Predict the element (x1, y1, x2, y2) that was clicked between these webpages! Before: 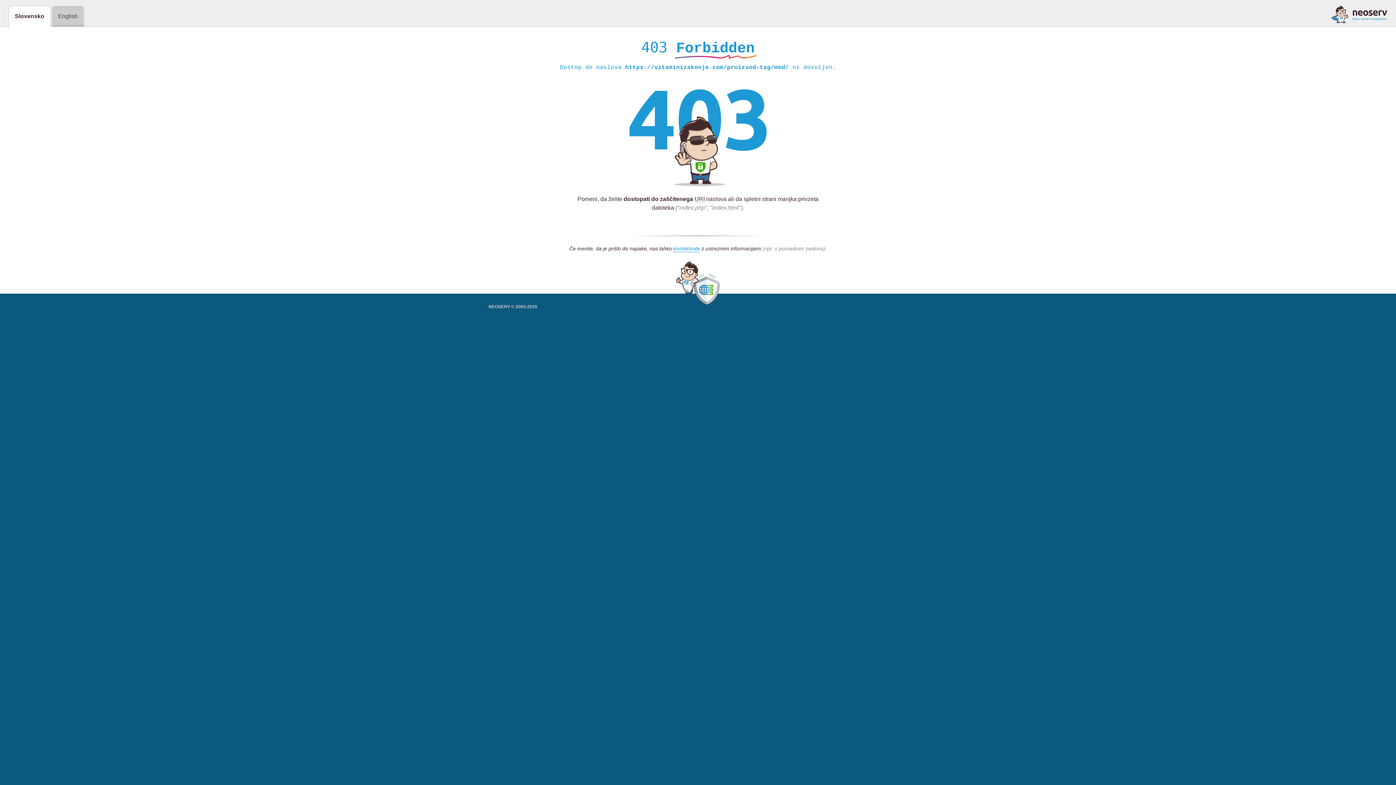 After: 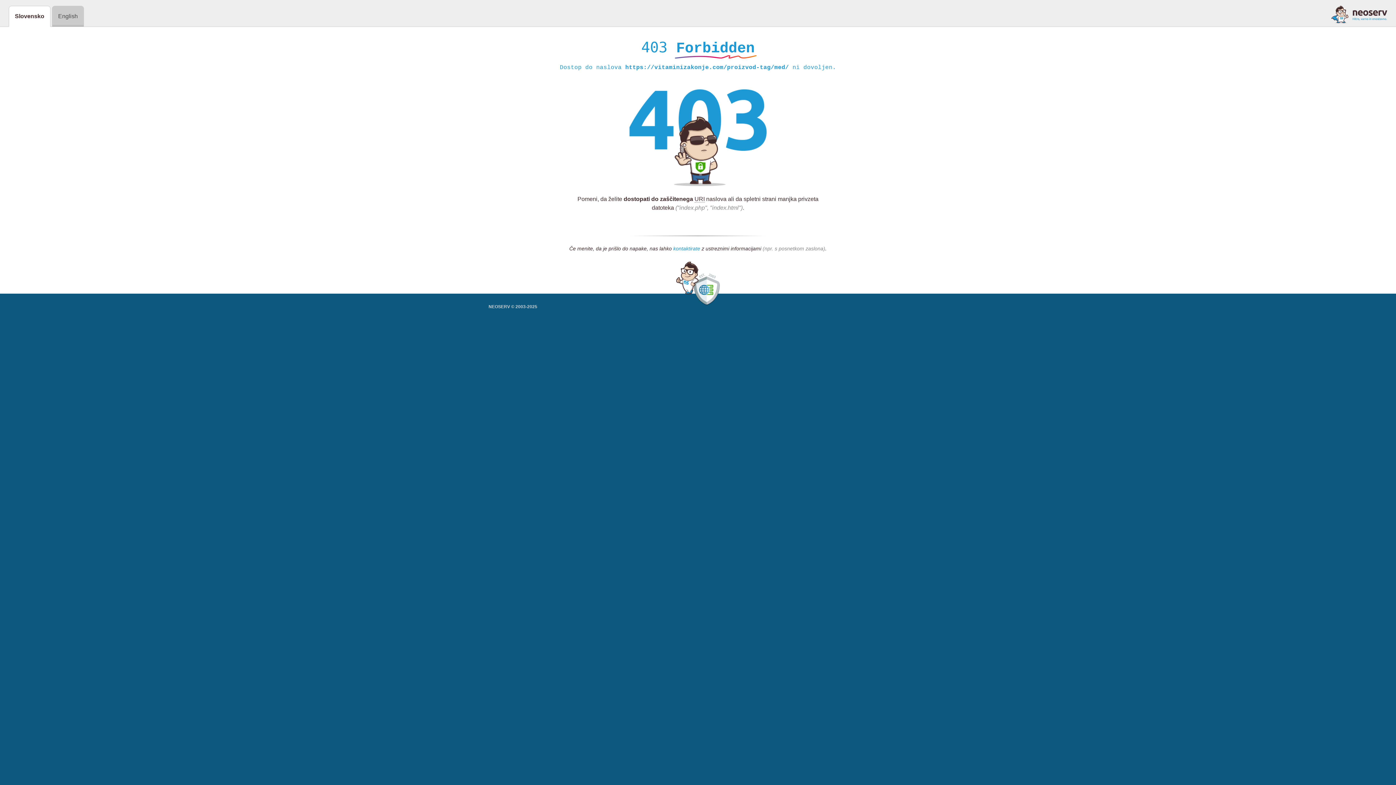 Action: label: kontaktirate bbox: (673, 245, 700, 252)